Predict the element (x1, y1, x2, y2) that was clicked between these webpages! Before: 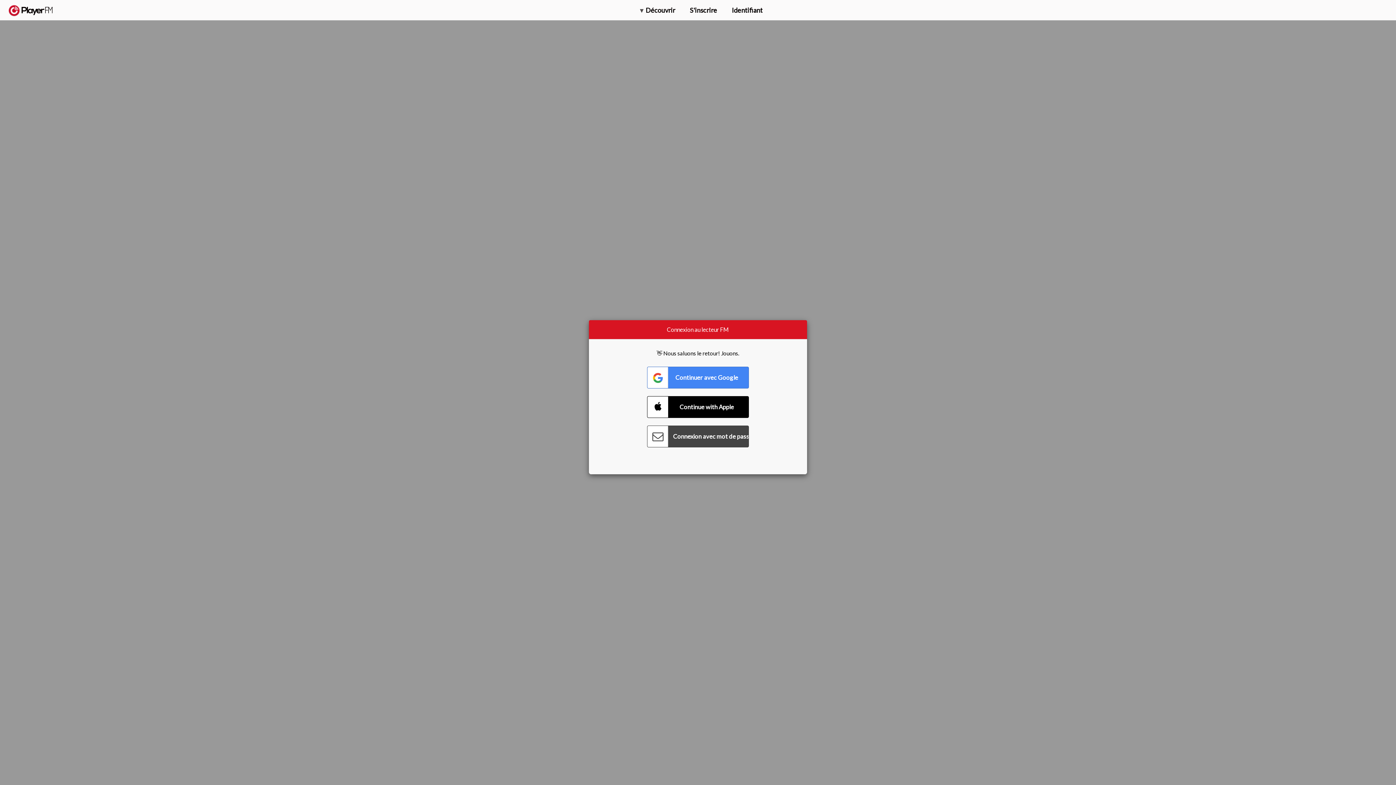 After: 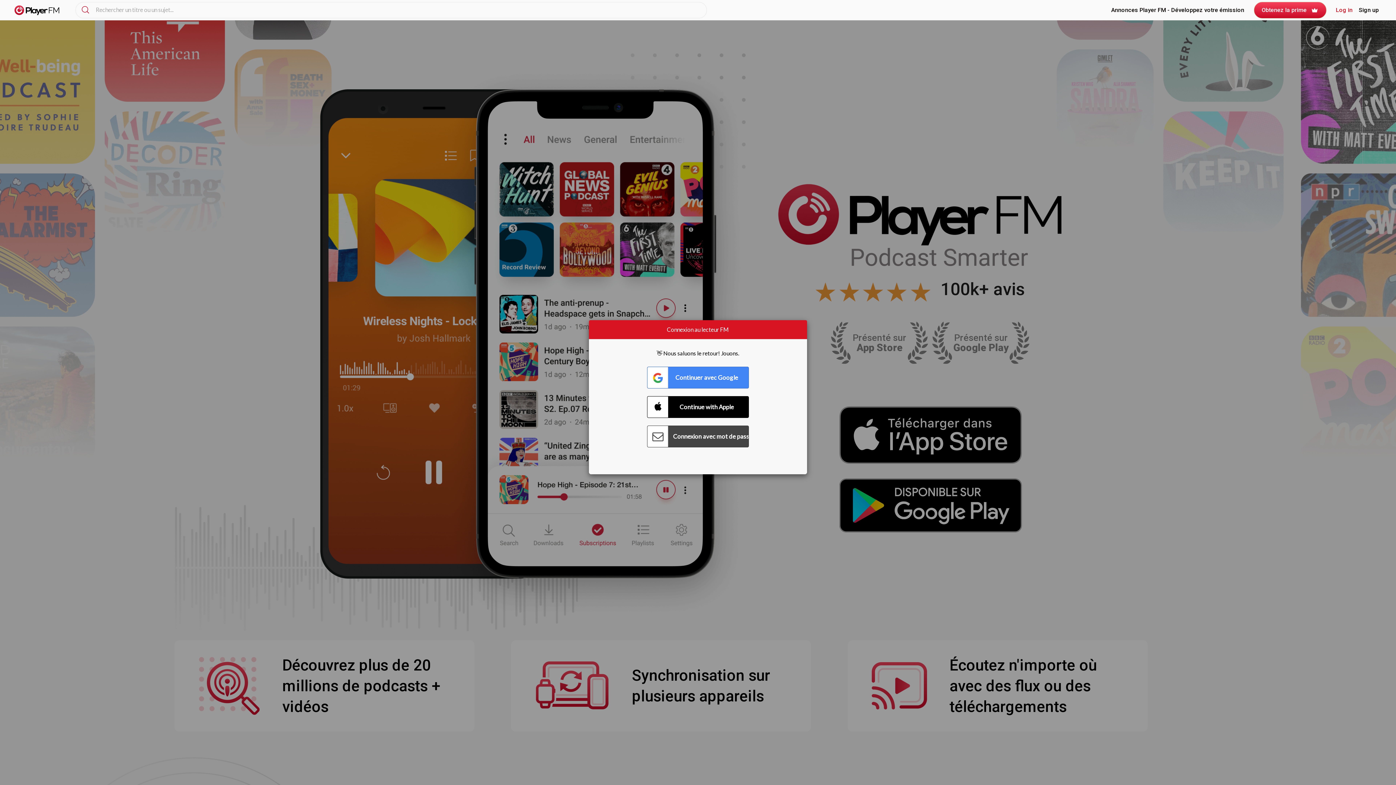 Action: label:   bbox: (8, 5, 52, 15)